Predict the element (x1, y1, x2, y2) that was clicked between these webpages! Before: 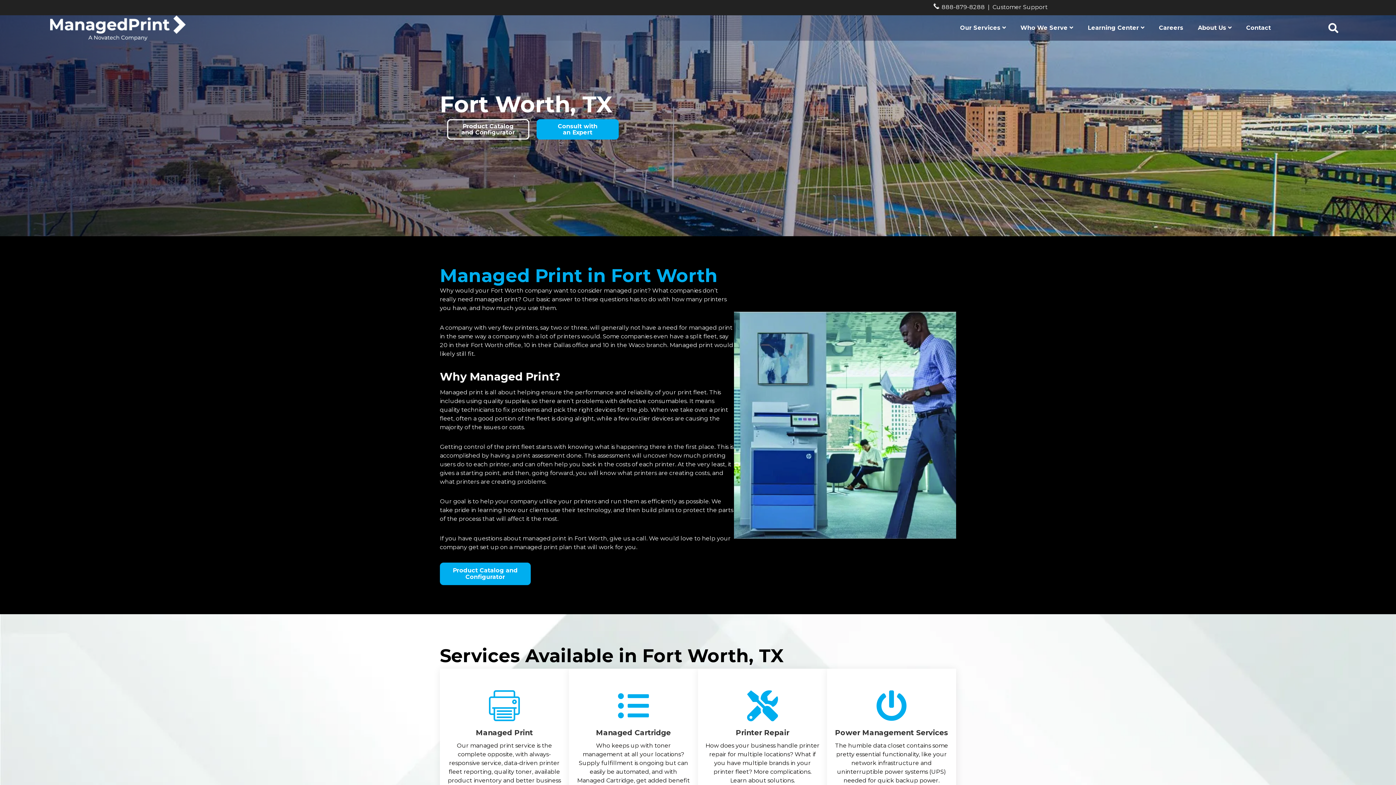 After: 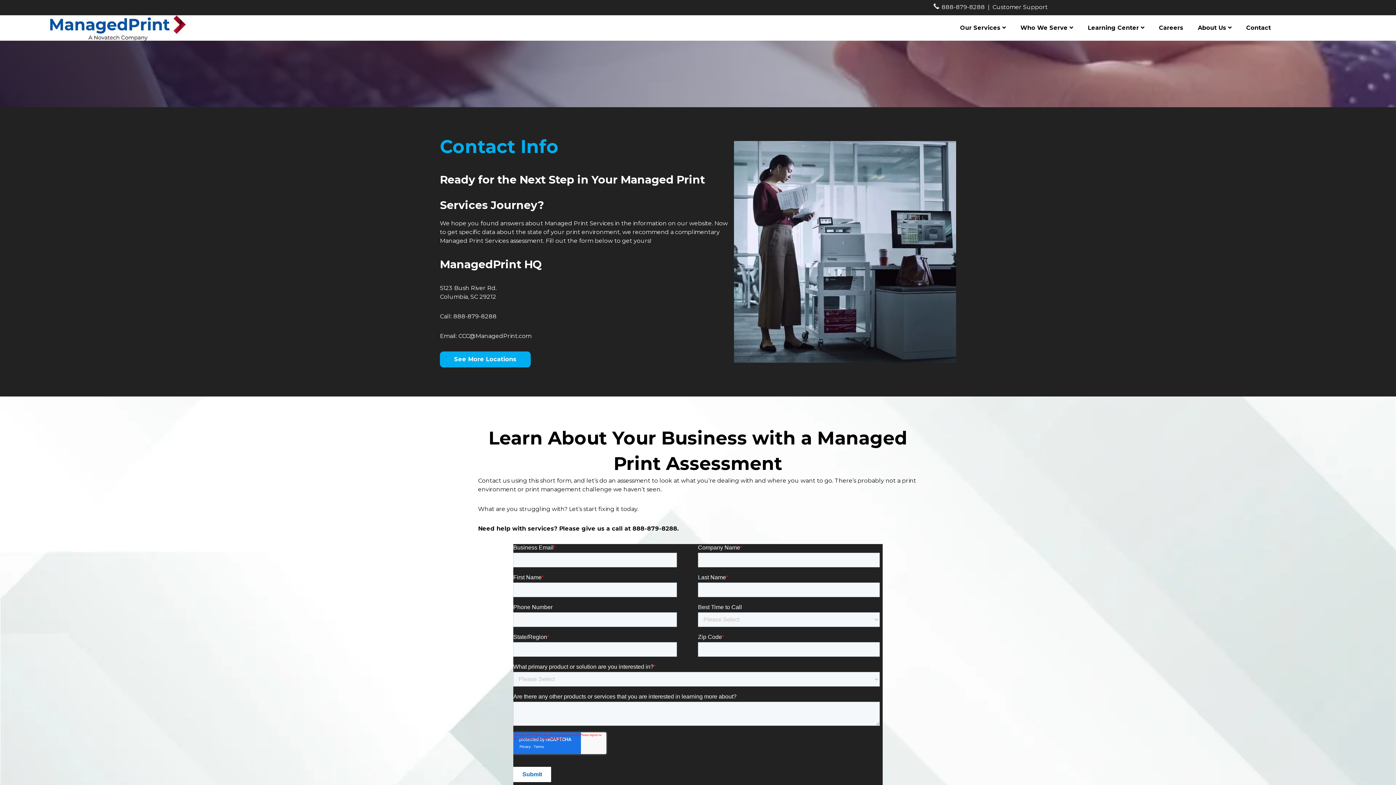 Action: bbox: (536, 119, 618, 139) label: Consult with
an Expert